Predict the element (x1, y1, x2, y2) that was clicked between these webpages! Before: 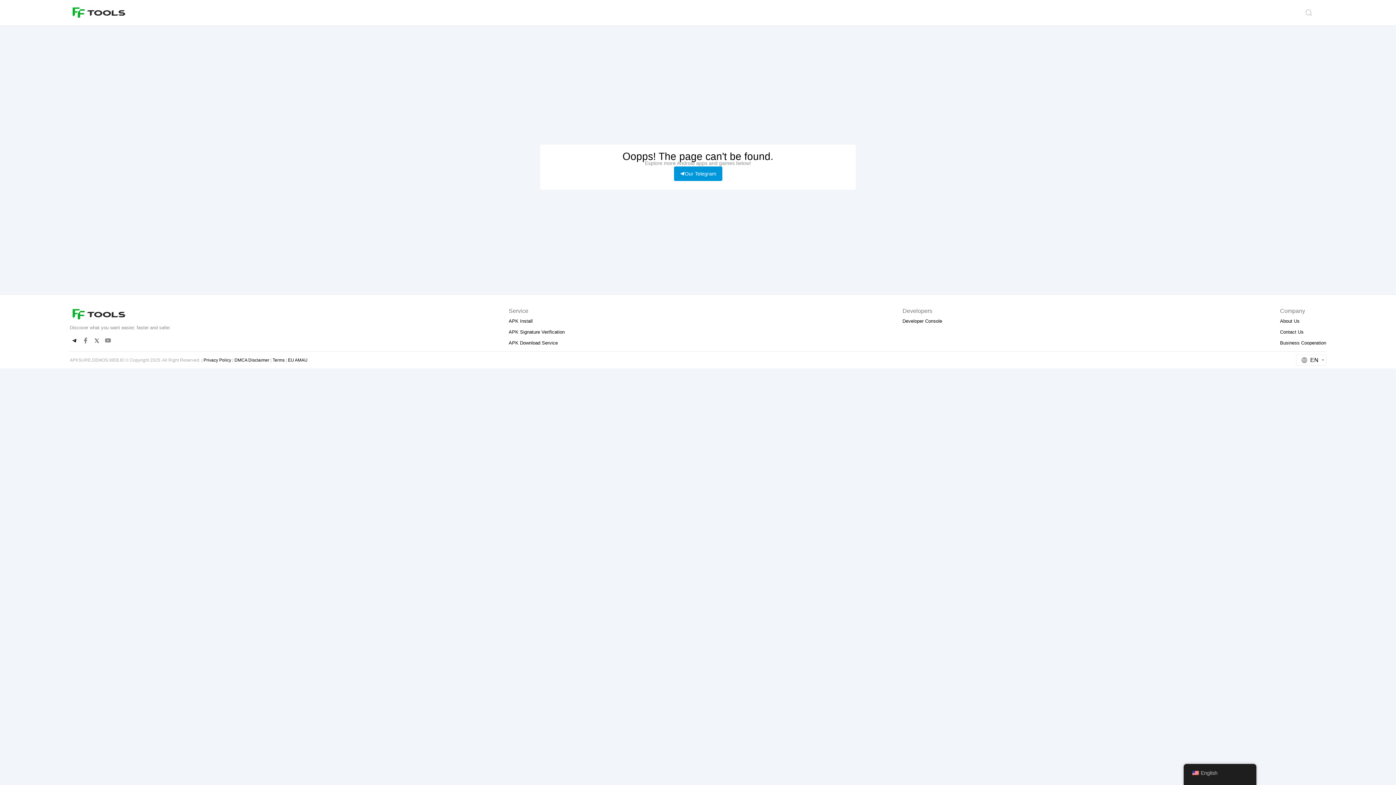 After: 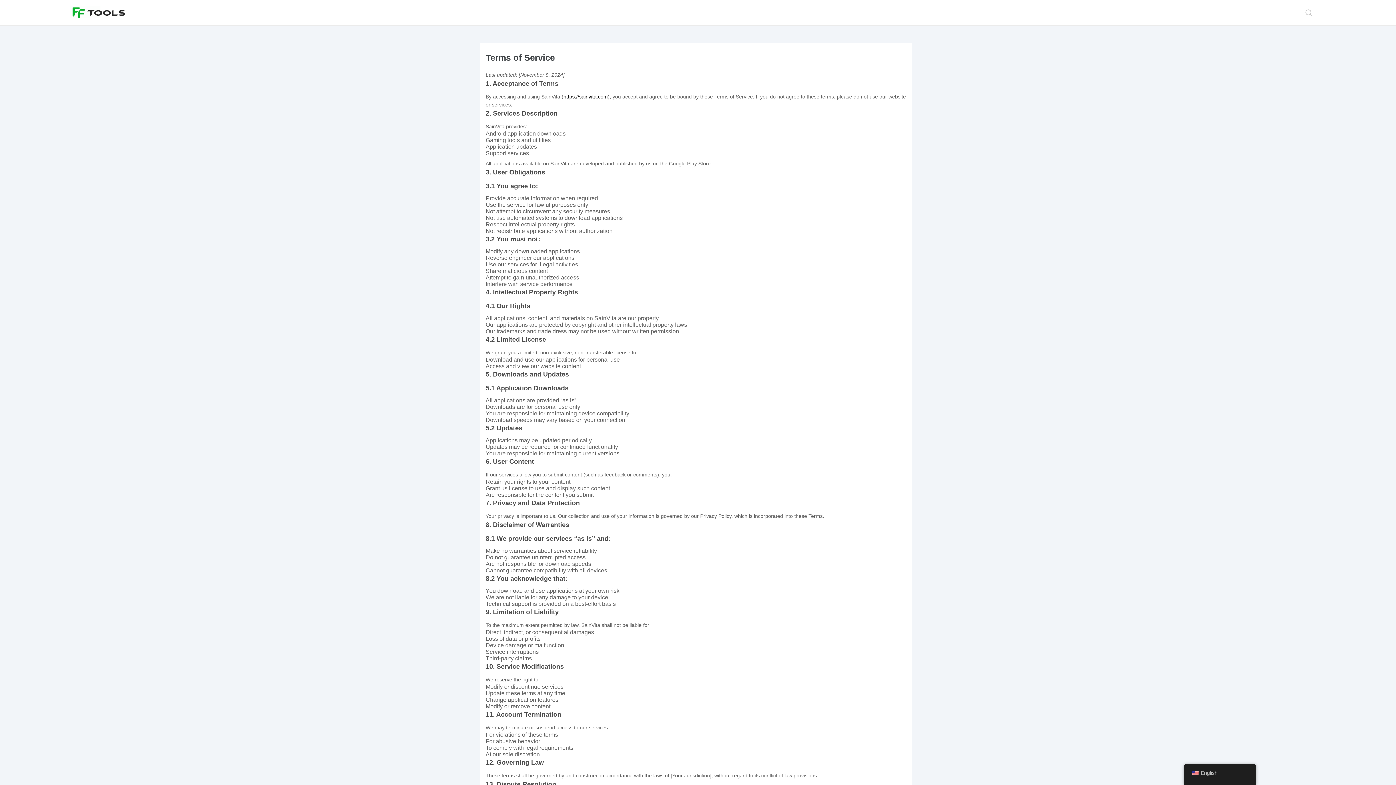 Action: bbox: (272, 357, 284, 362) label: Terms